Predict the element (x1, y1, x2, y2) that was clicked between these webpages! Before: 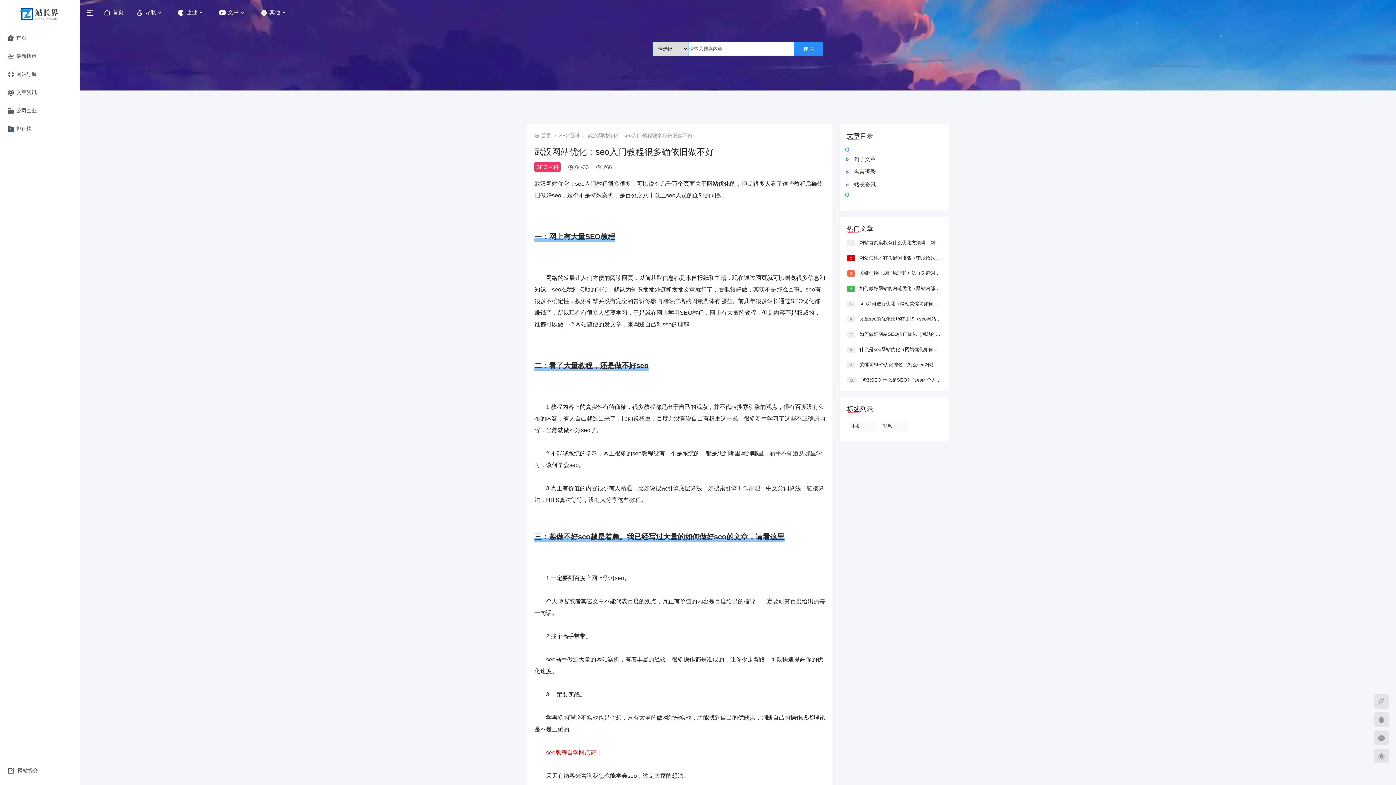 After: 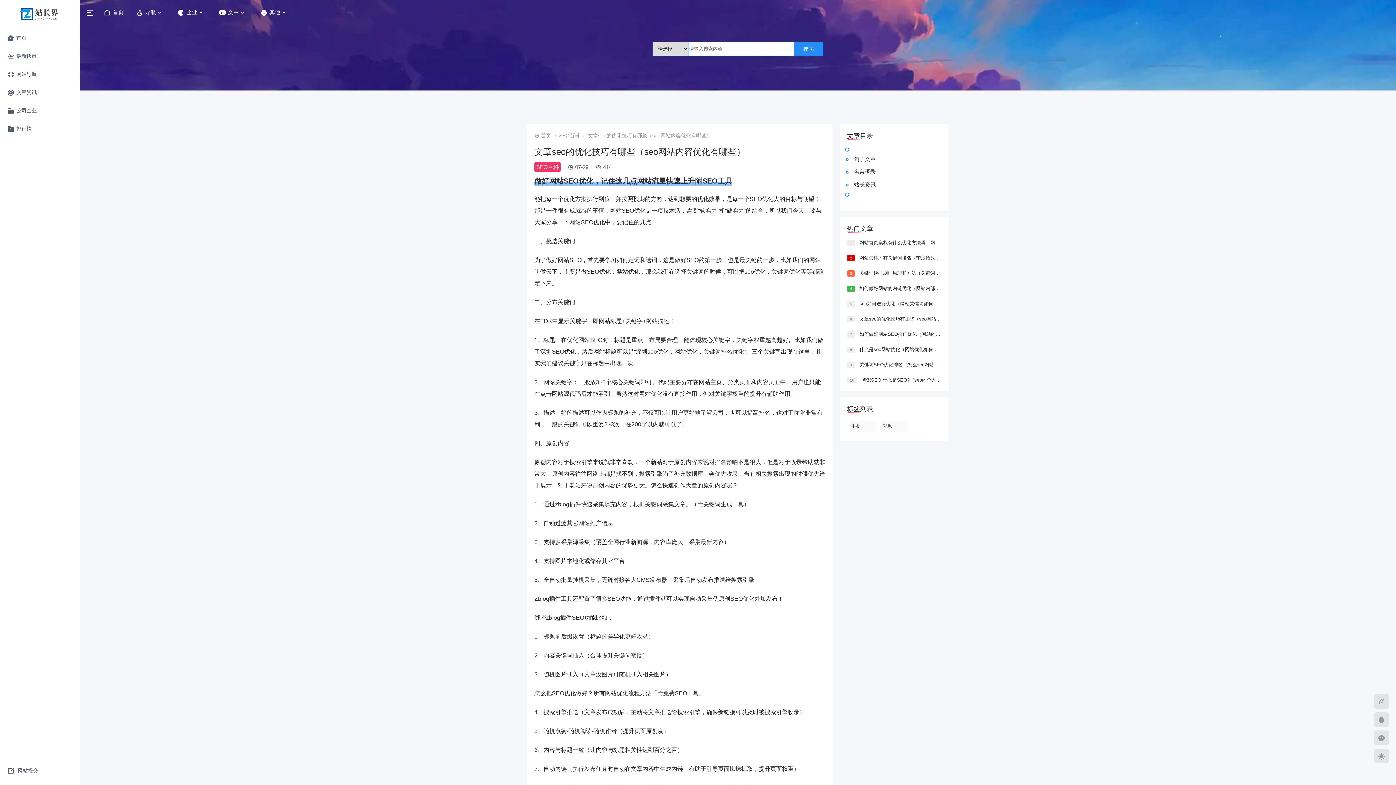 Action: bbox: (859, 316, 974, 321) label: 文章seo的优化技巧有哪些（seo网站内容优化有哪些）